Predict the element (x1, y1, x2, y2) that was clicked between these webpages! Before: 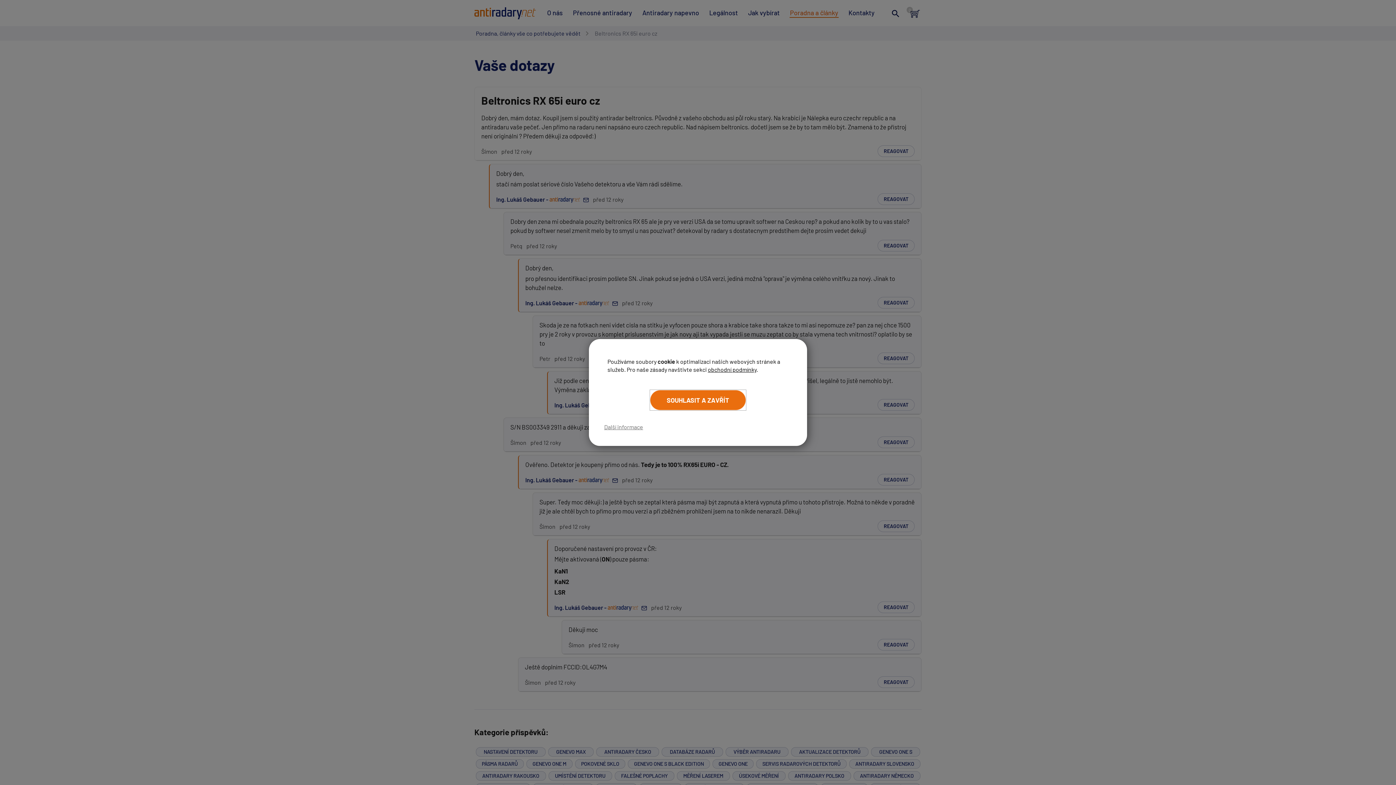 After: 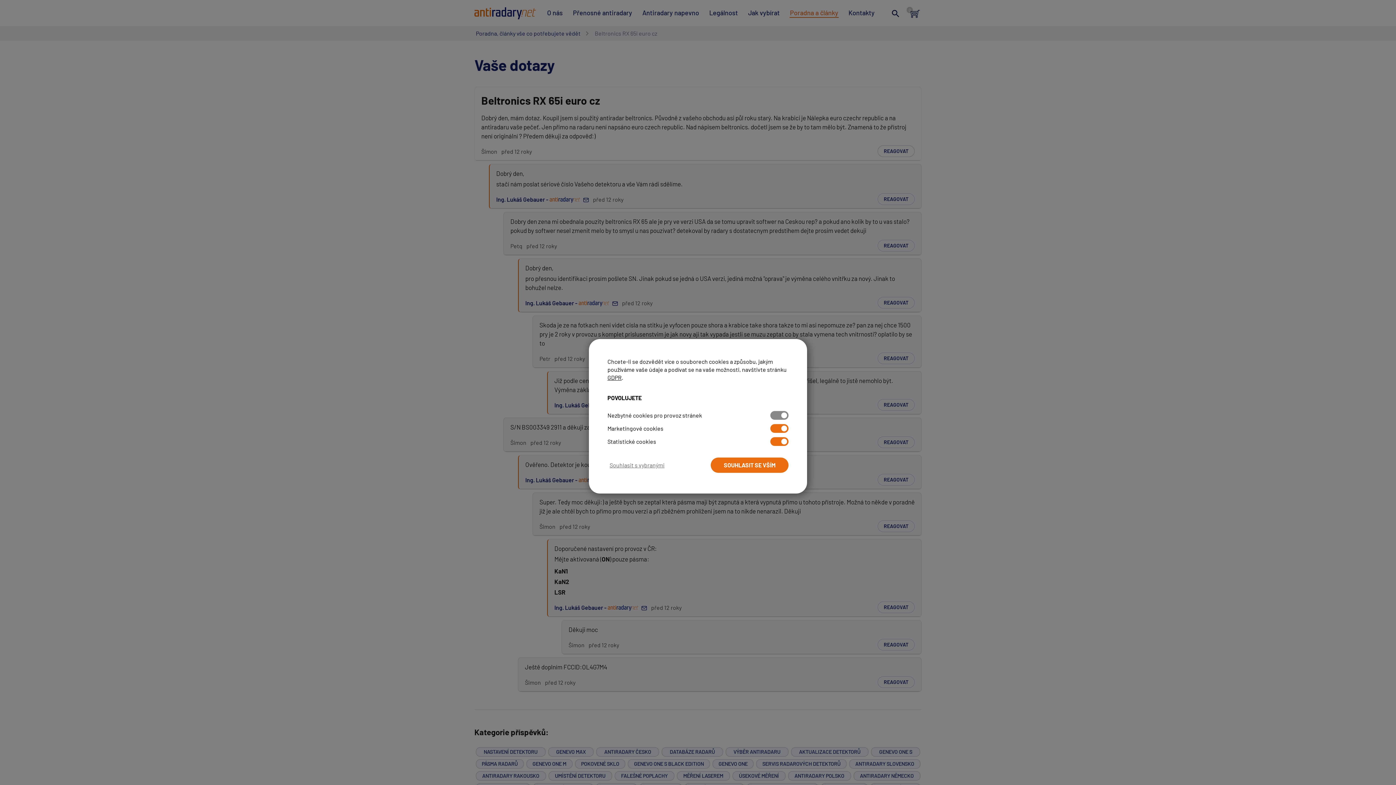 Action: bbox: (600, 421, 647, 433) label: Další informace